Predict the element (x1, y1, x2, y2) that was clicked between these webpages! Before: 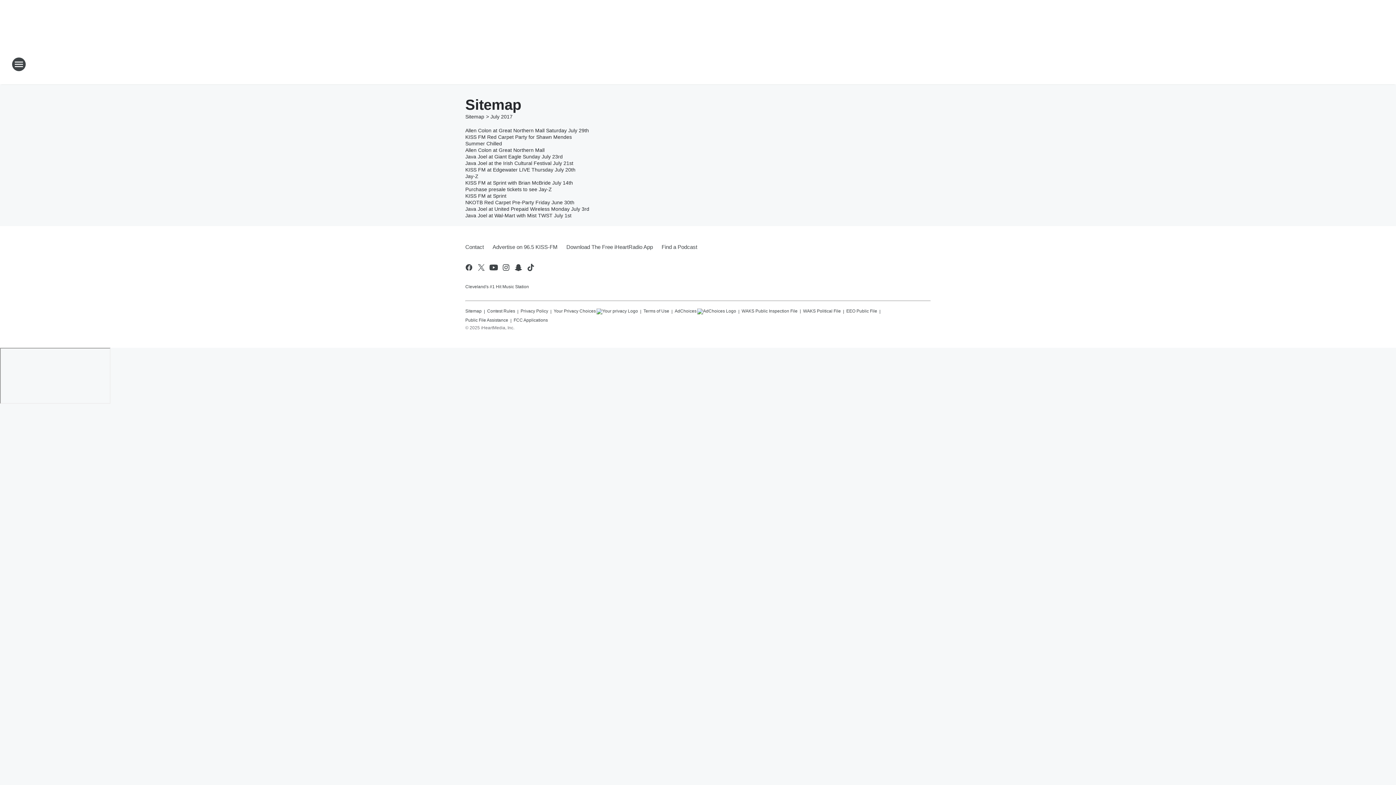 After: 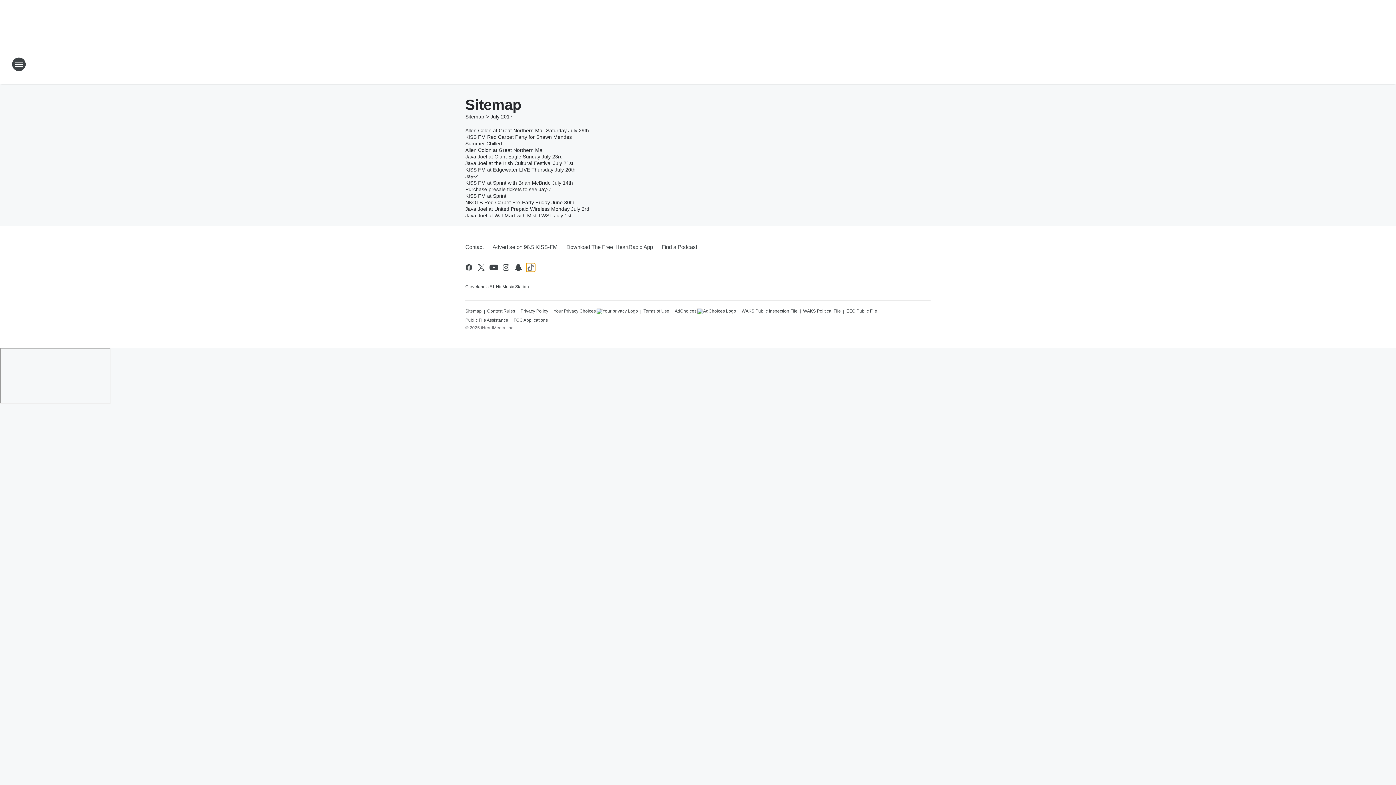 Action: bbox: (526, 263, 535, 272) label: Visit us on tiktok